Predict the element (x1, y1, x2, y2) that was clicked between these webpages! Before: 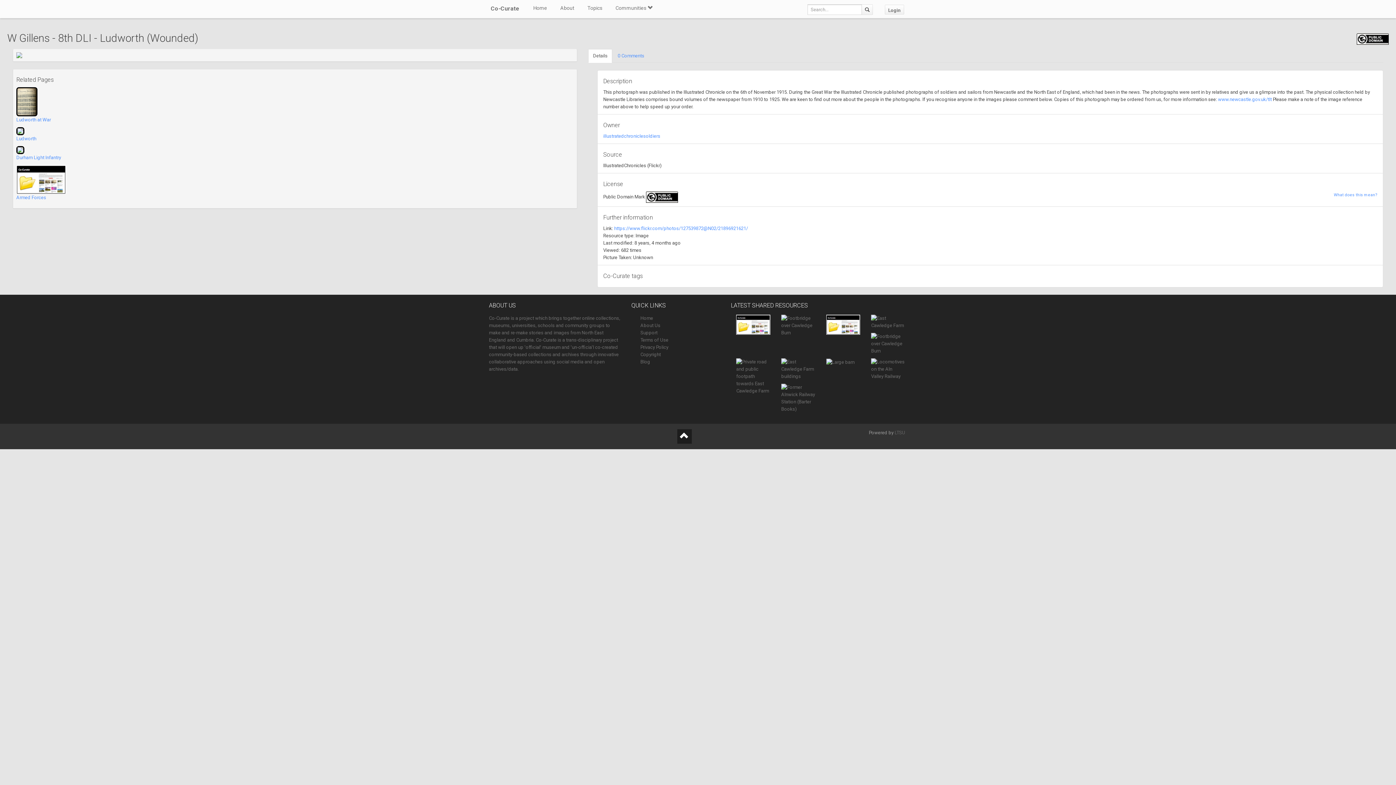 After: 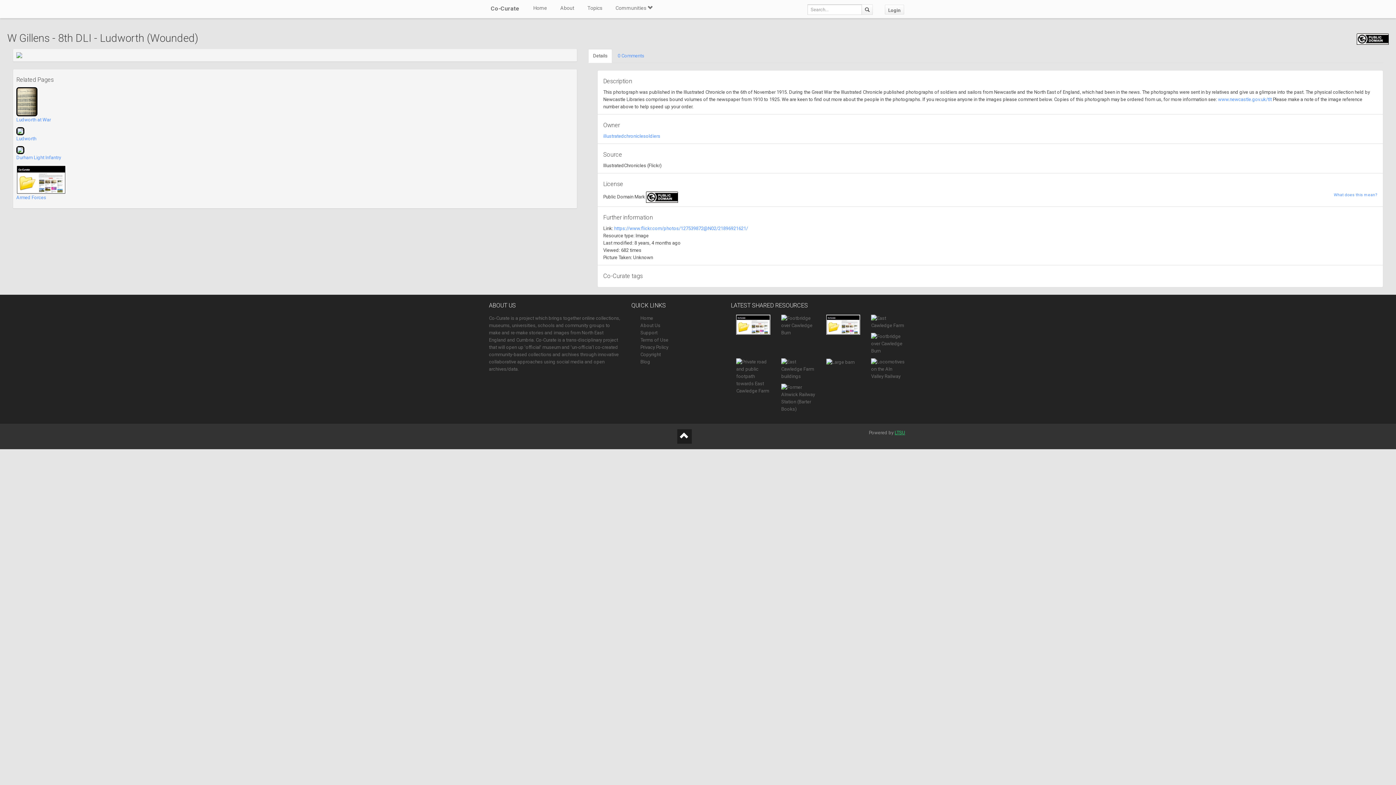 Action: label: LTSU bbox: (894, 430, 905, 435)